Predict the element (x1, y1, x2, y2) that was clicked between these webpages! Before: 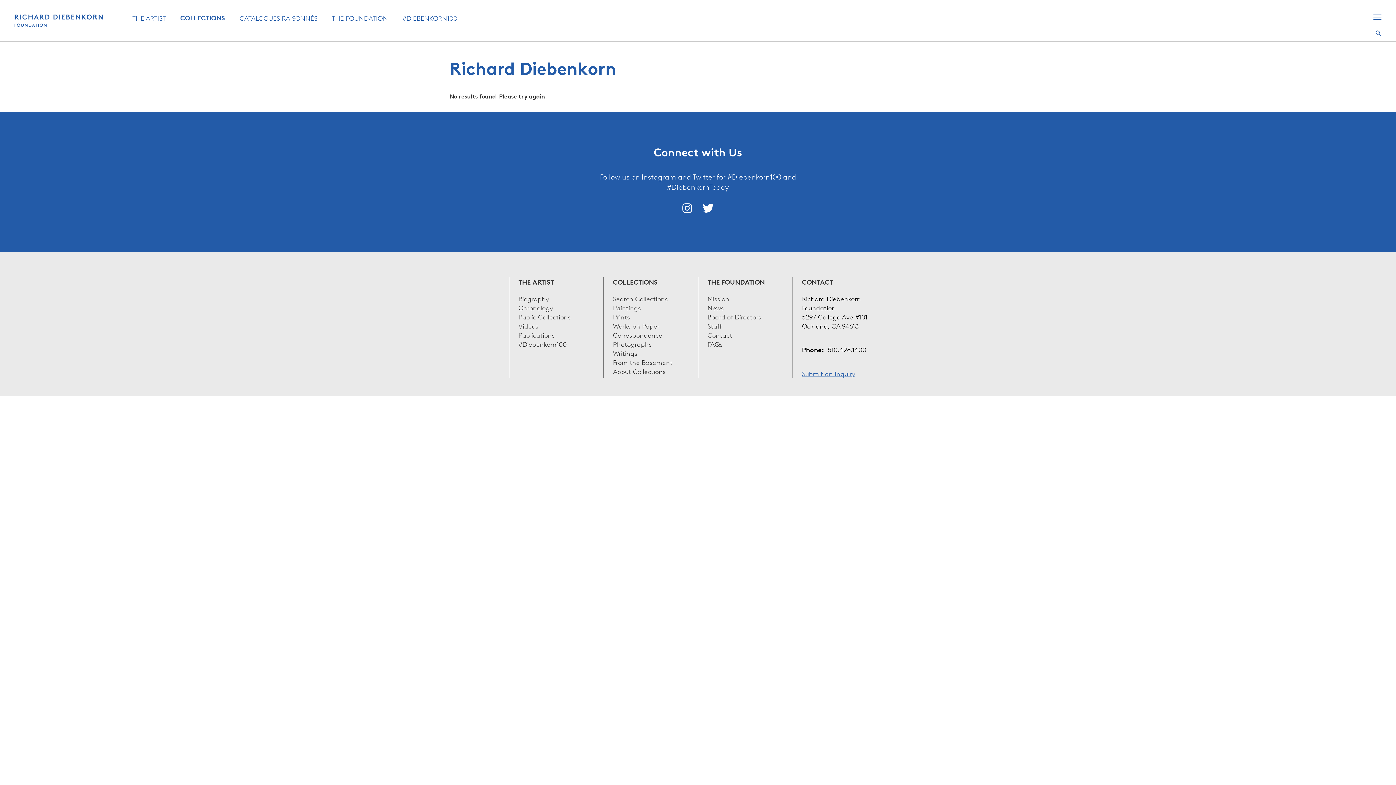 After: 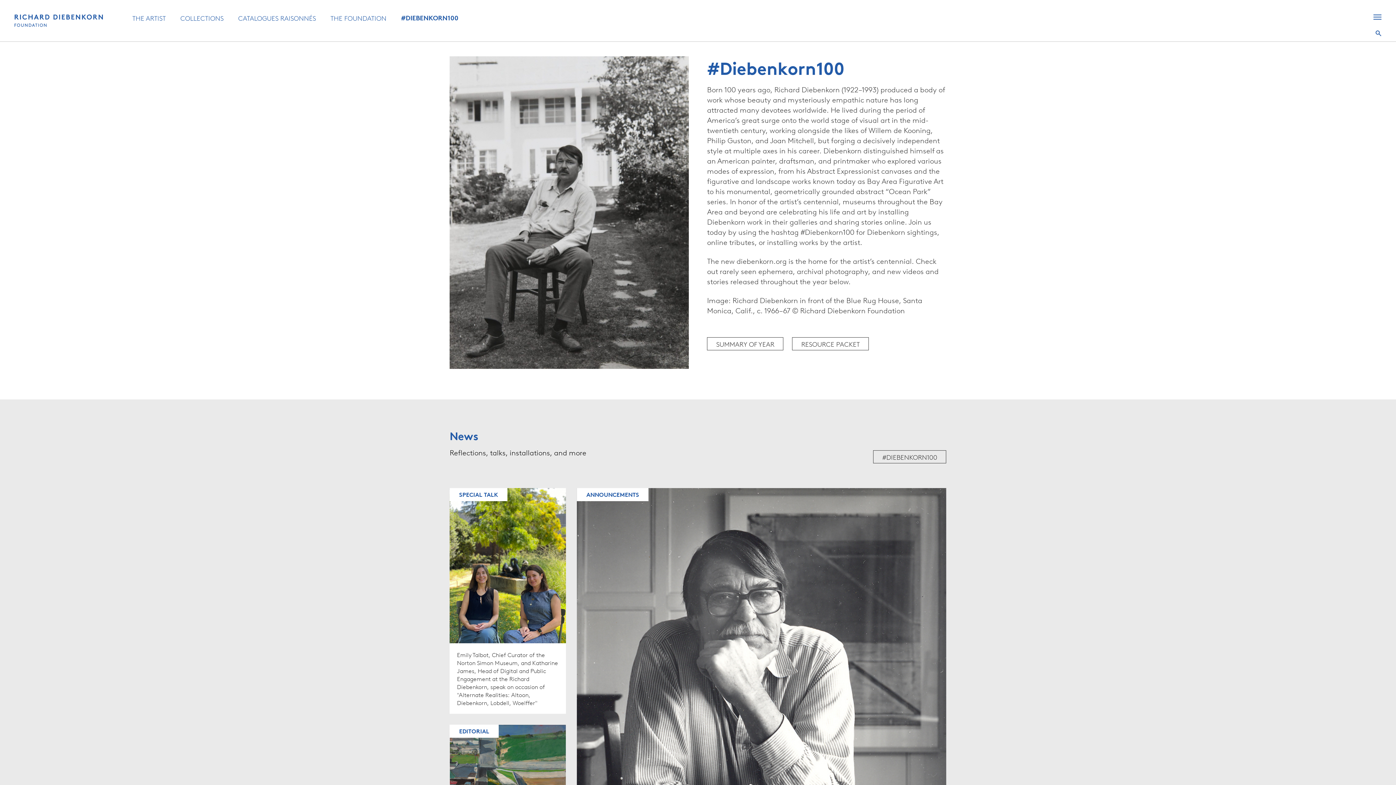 Action: bbox: (518, 339, 566, 348) label: #Diebenkorn100